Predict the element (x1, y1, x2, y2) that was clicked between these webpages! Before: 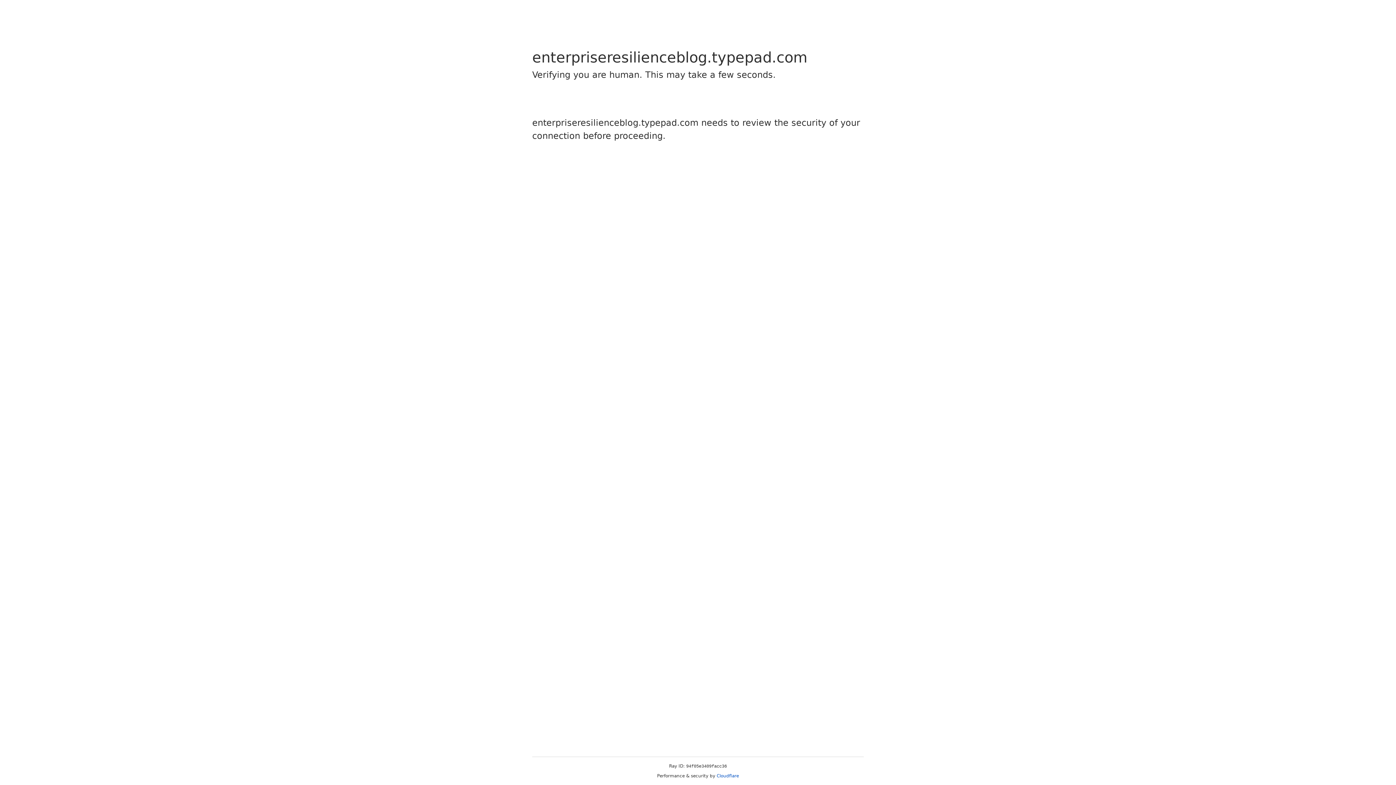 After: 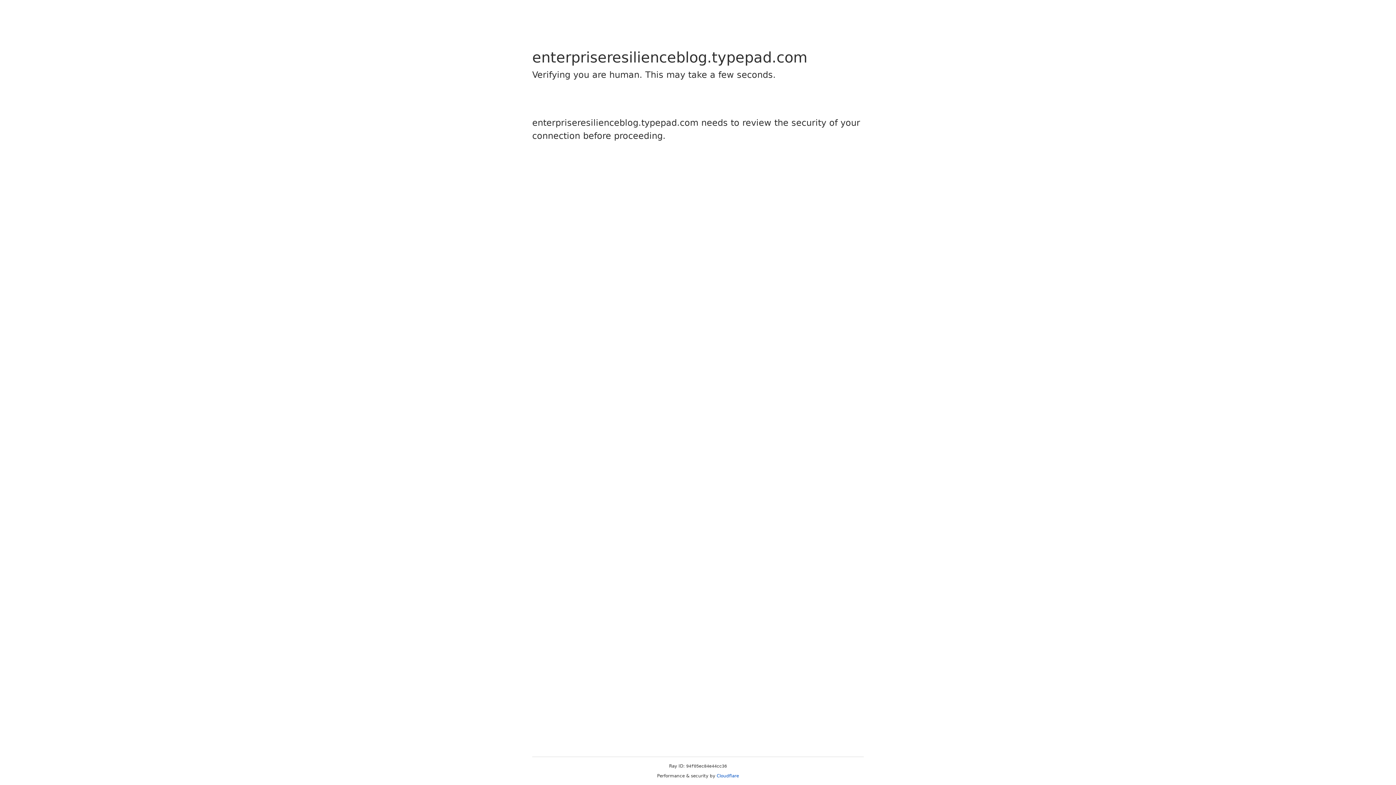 Action: label: Cloudflare bbox: (716, 773, 739, 778)